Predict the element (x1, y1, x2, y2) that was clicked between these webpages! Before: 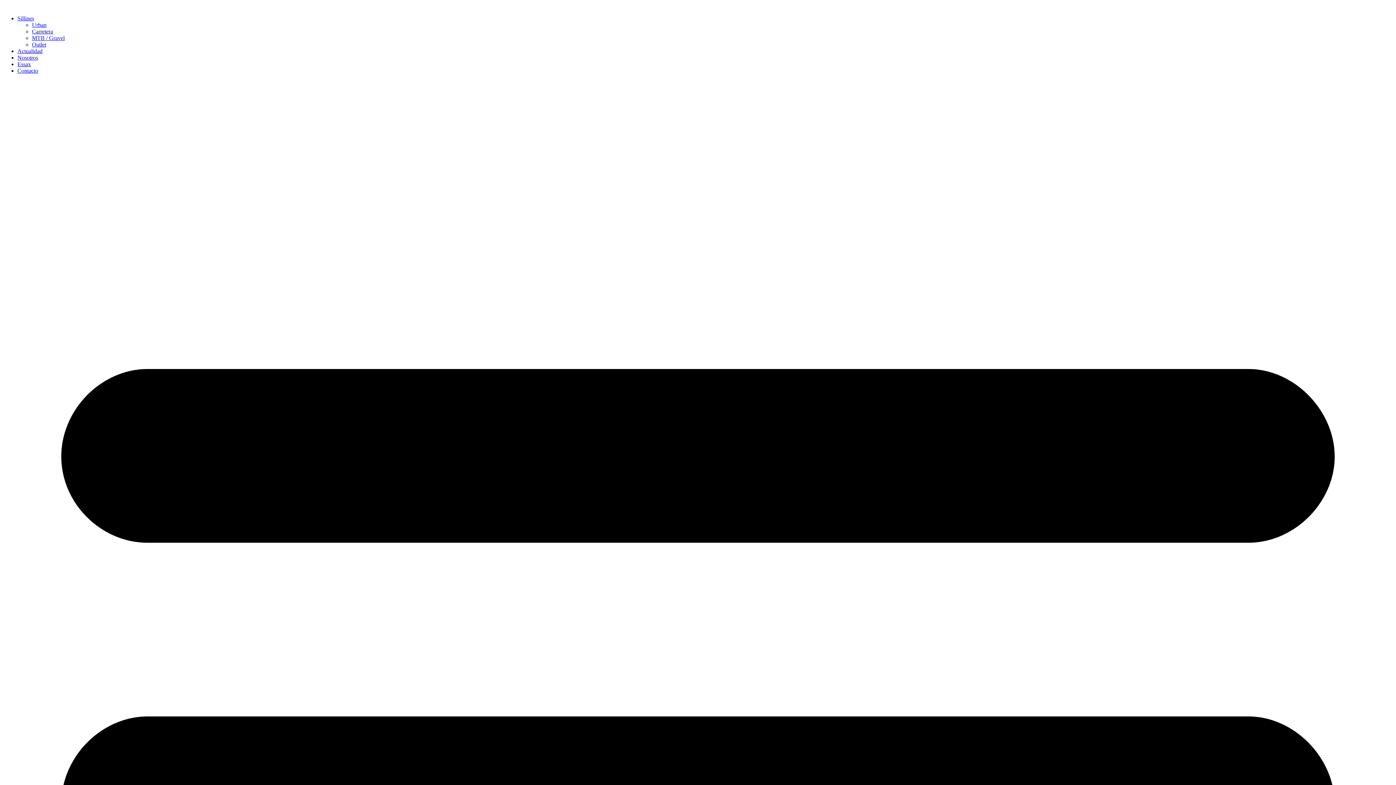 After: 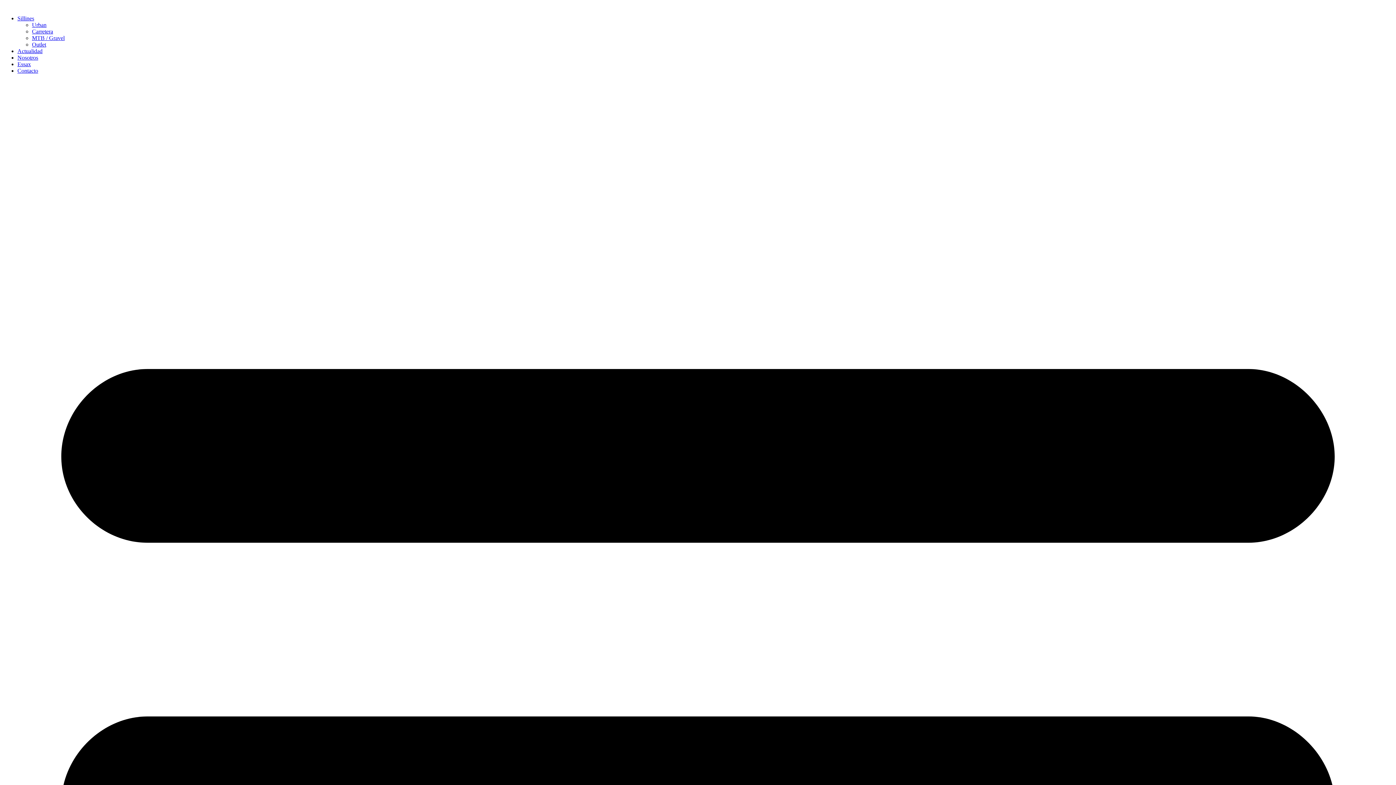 Action: label: Nosotros bbox: (17, 133, 38, 139)